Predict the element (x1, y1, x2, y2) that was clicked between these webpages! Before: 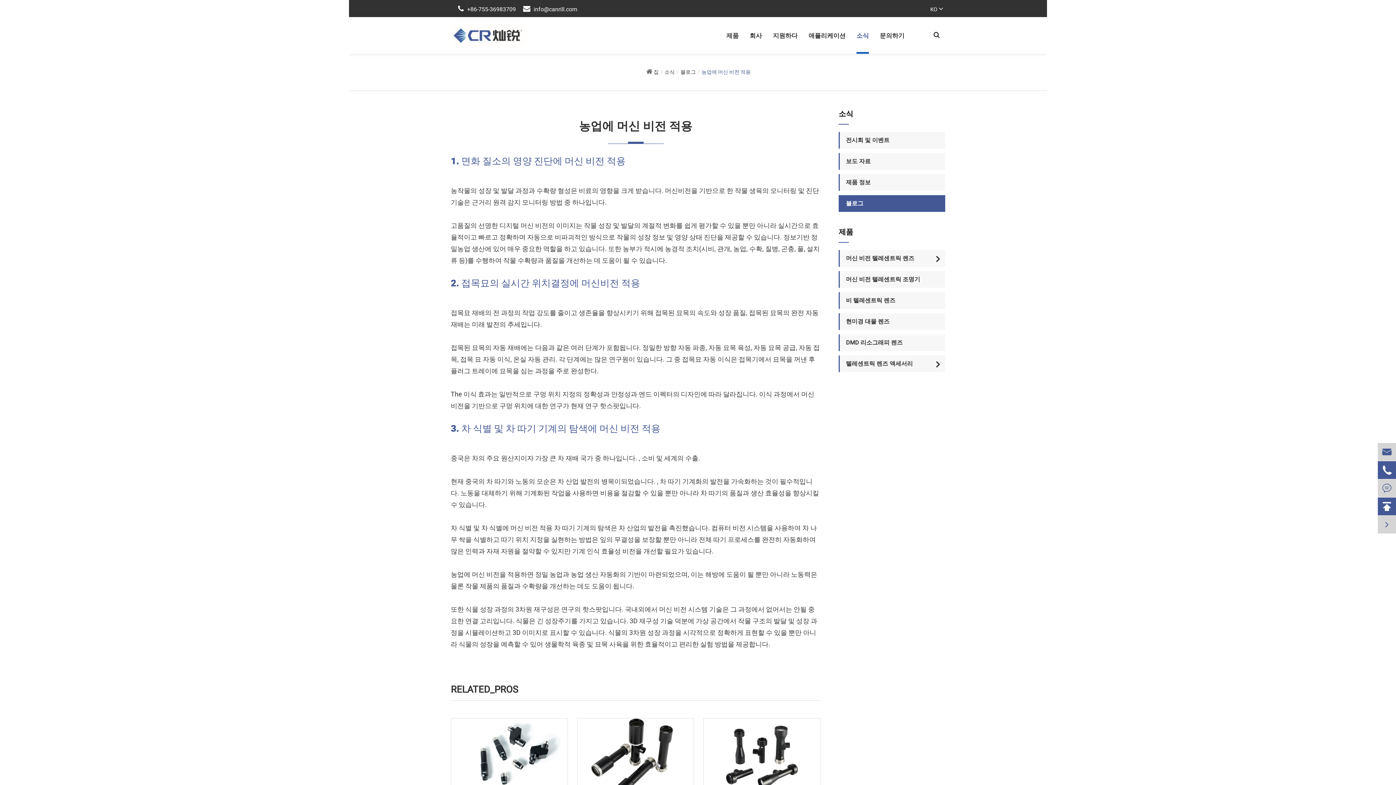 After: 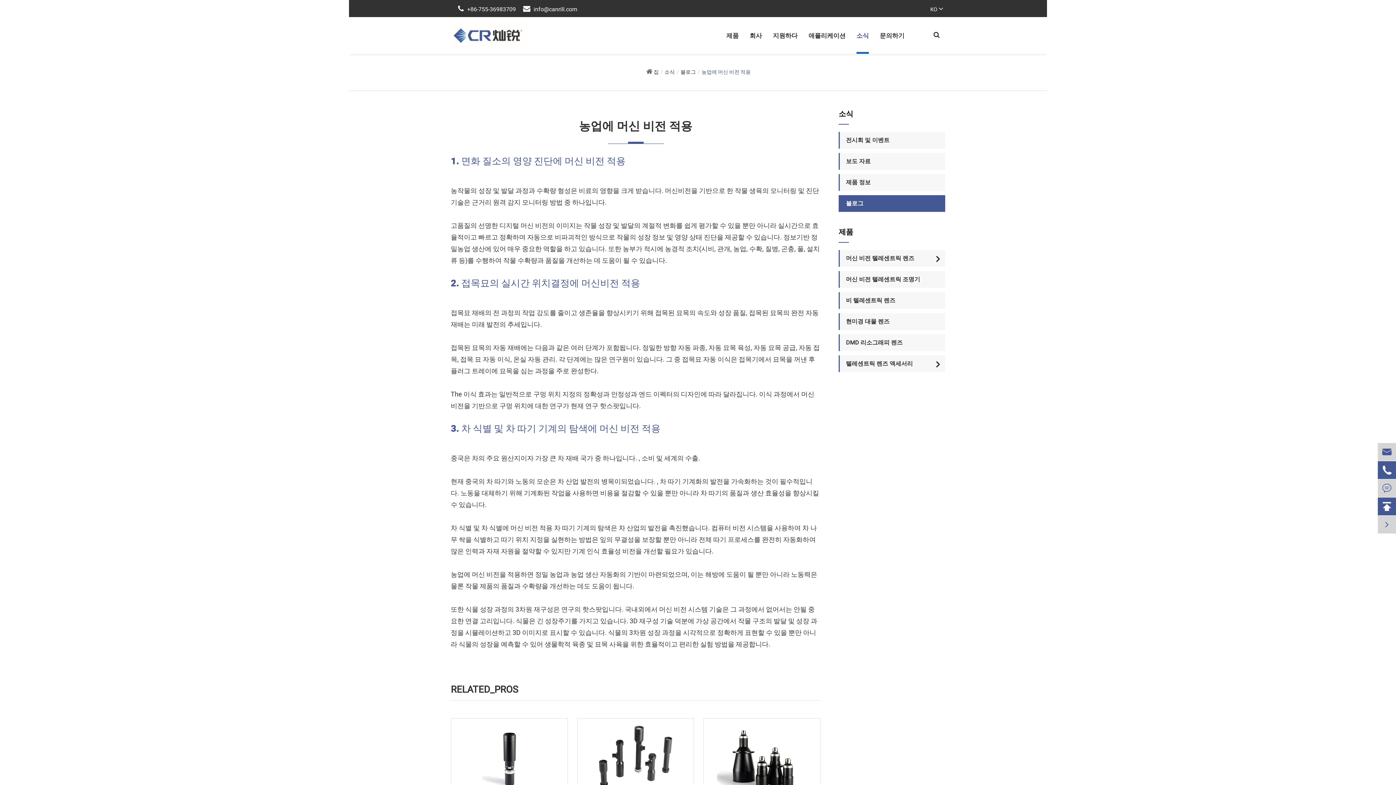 Action: bbox: (701, 68, 750, 76) label: 농업에 머신 비전 적용